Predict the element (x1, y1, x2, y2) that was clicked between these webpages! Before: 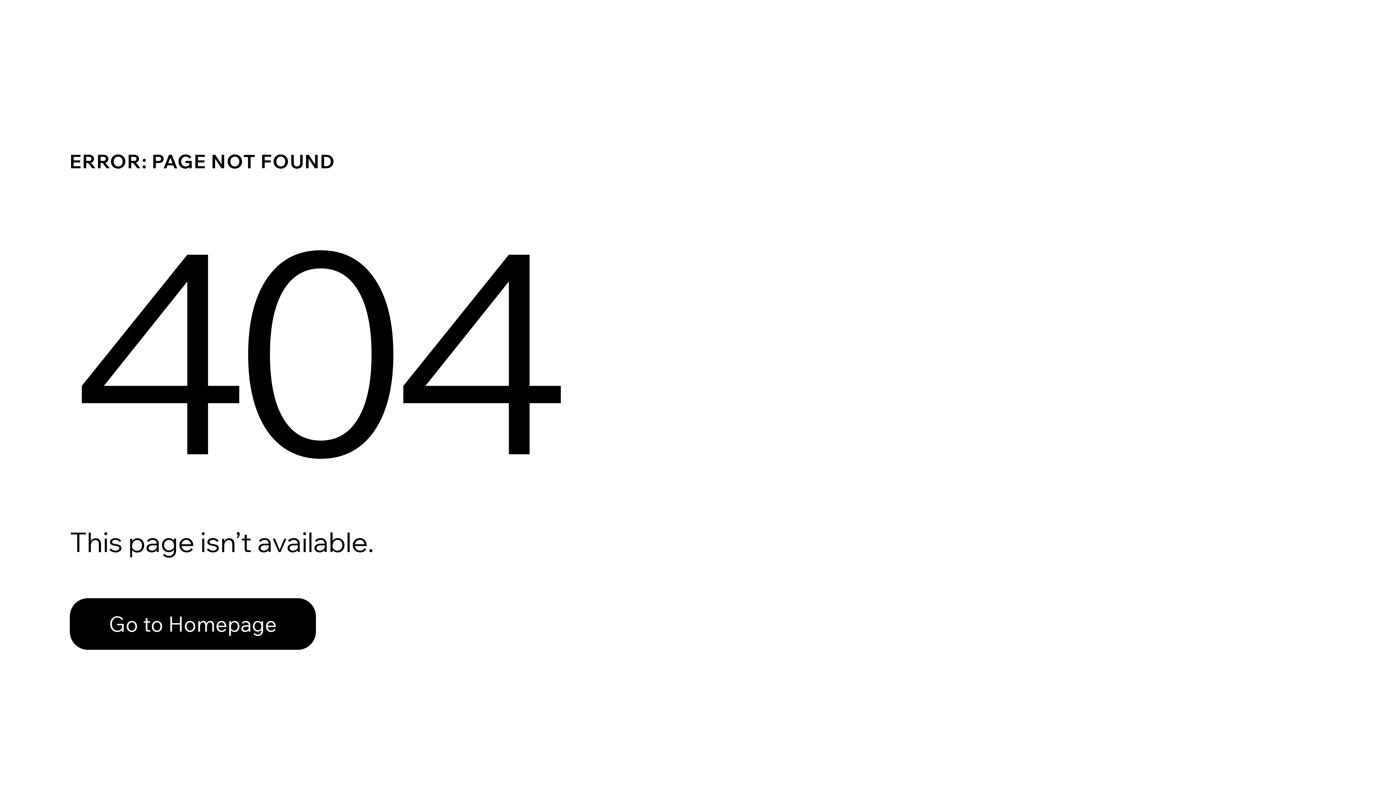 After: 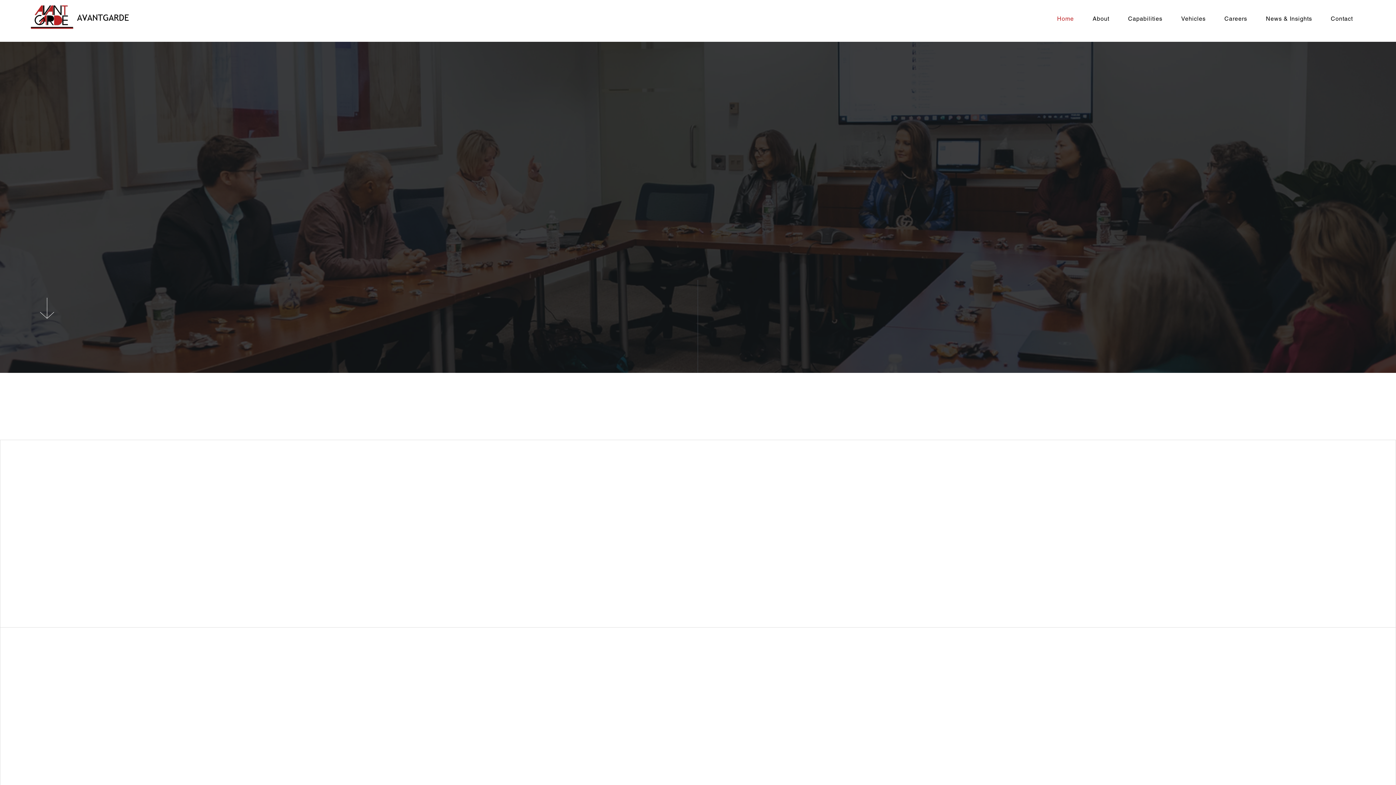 Action: bbox: (69, 582, 768, 659) label: Go to Homepage